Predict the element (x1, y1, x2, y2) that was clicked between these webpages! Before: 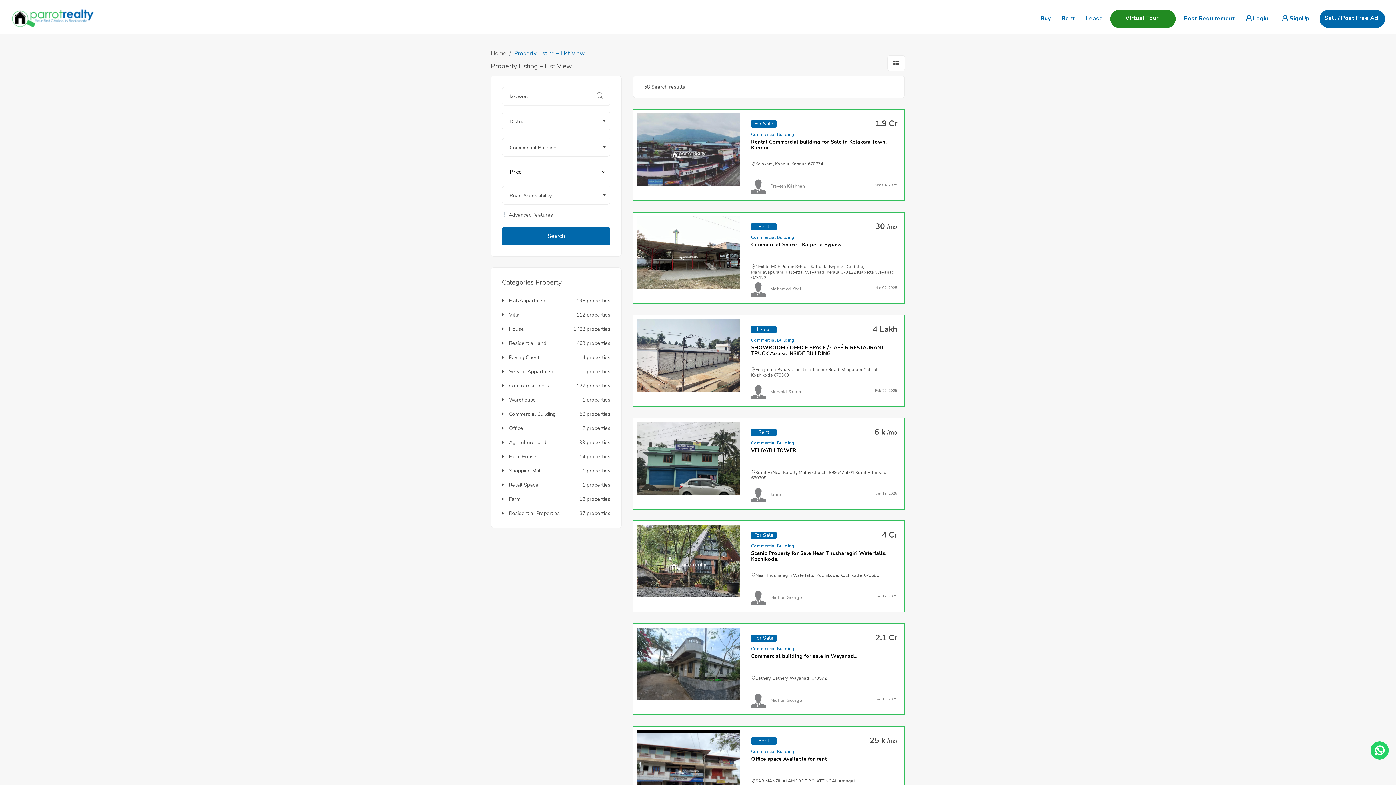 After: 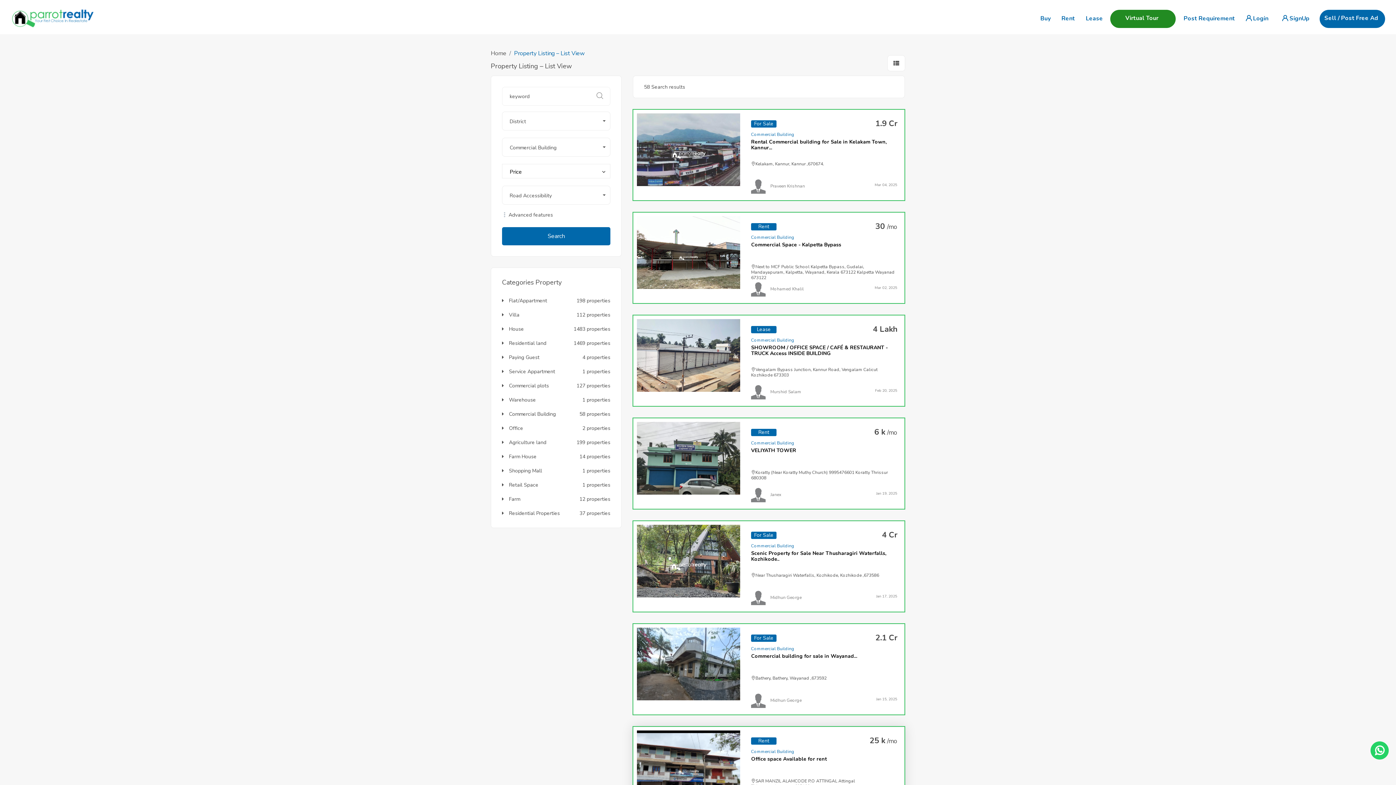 Action: label: 25 k /mo bbox: (869, 736, 897, 745)